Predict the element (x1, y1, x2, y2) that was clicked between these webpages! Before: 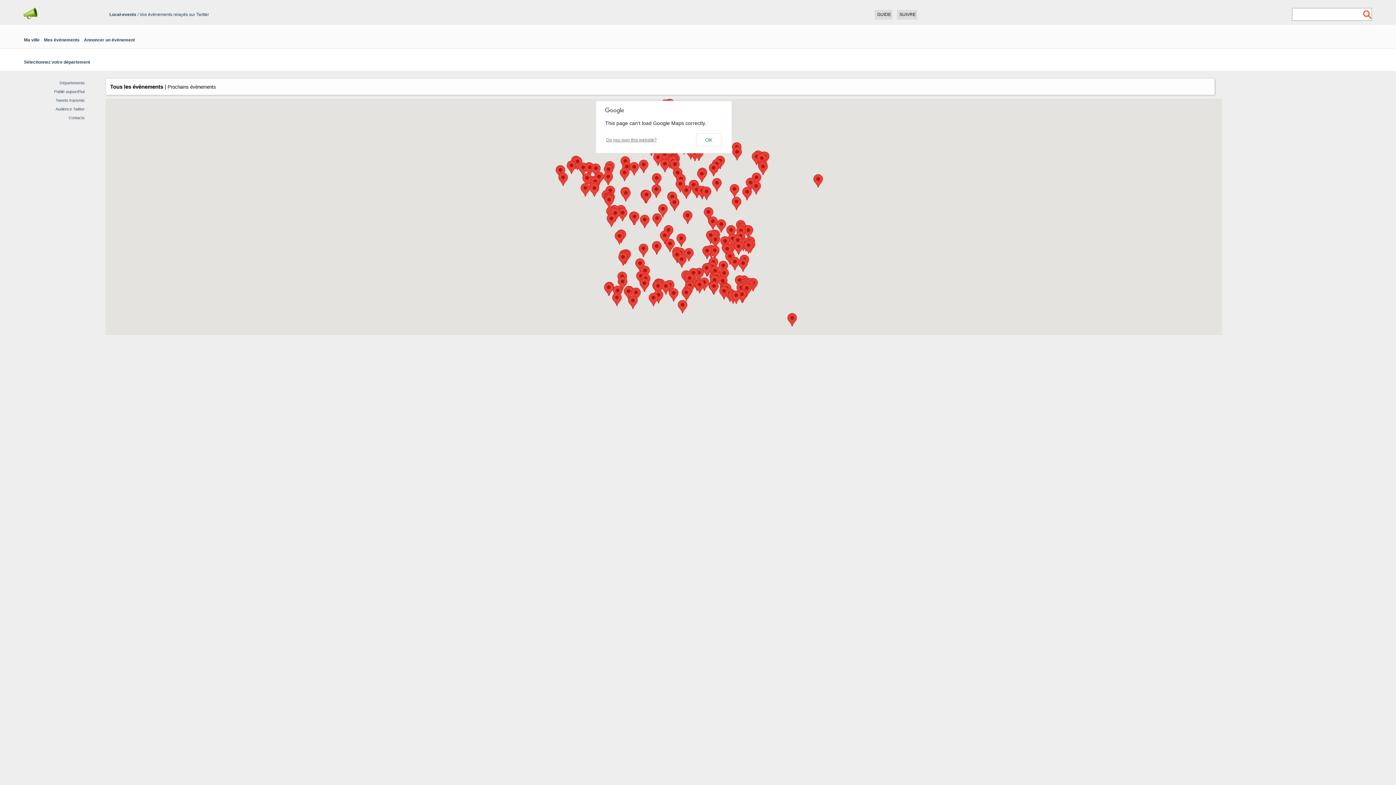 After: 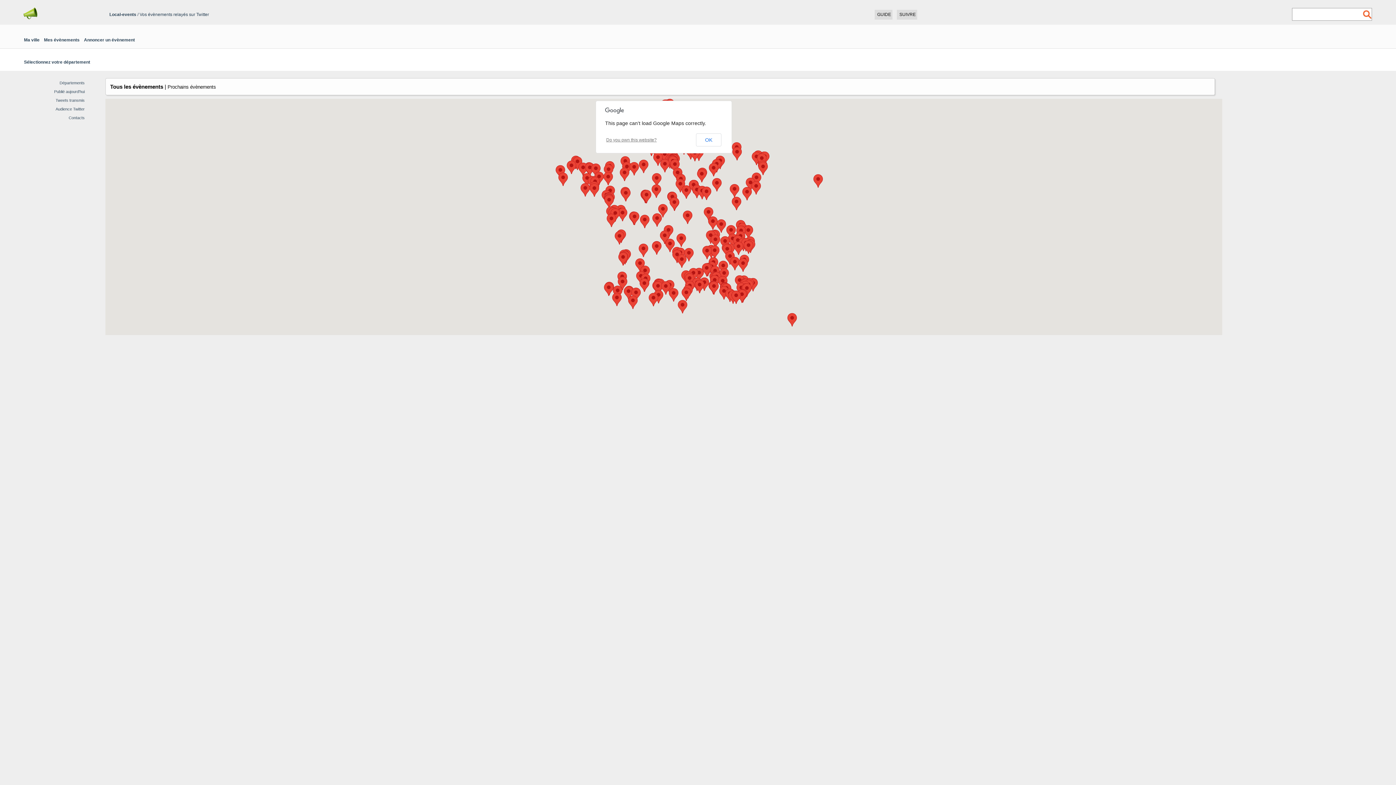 Action: label: Do you own this website? bbox: (606, 137, 656, 142)